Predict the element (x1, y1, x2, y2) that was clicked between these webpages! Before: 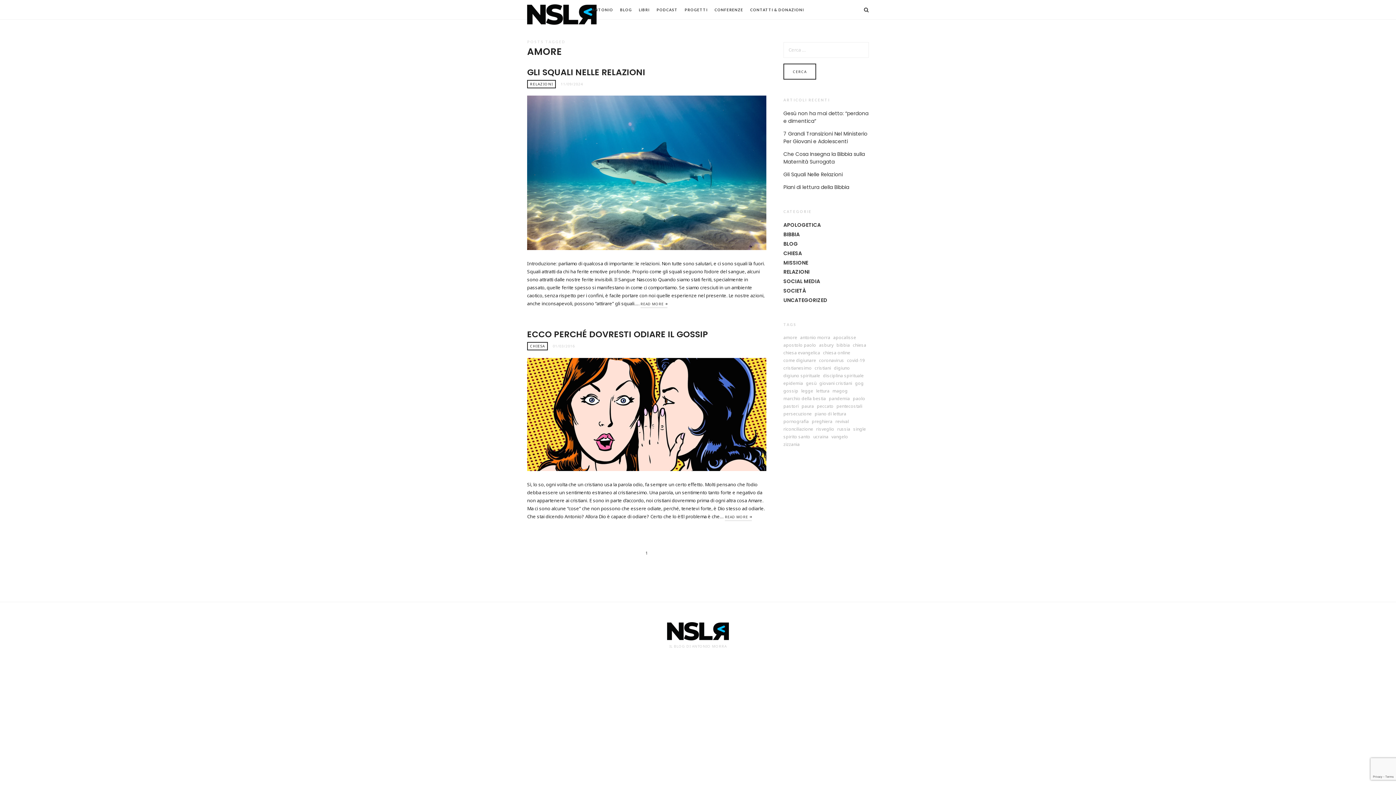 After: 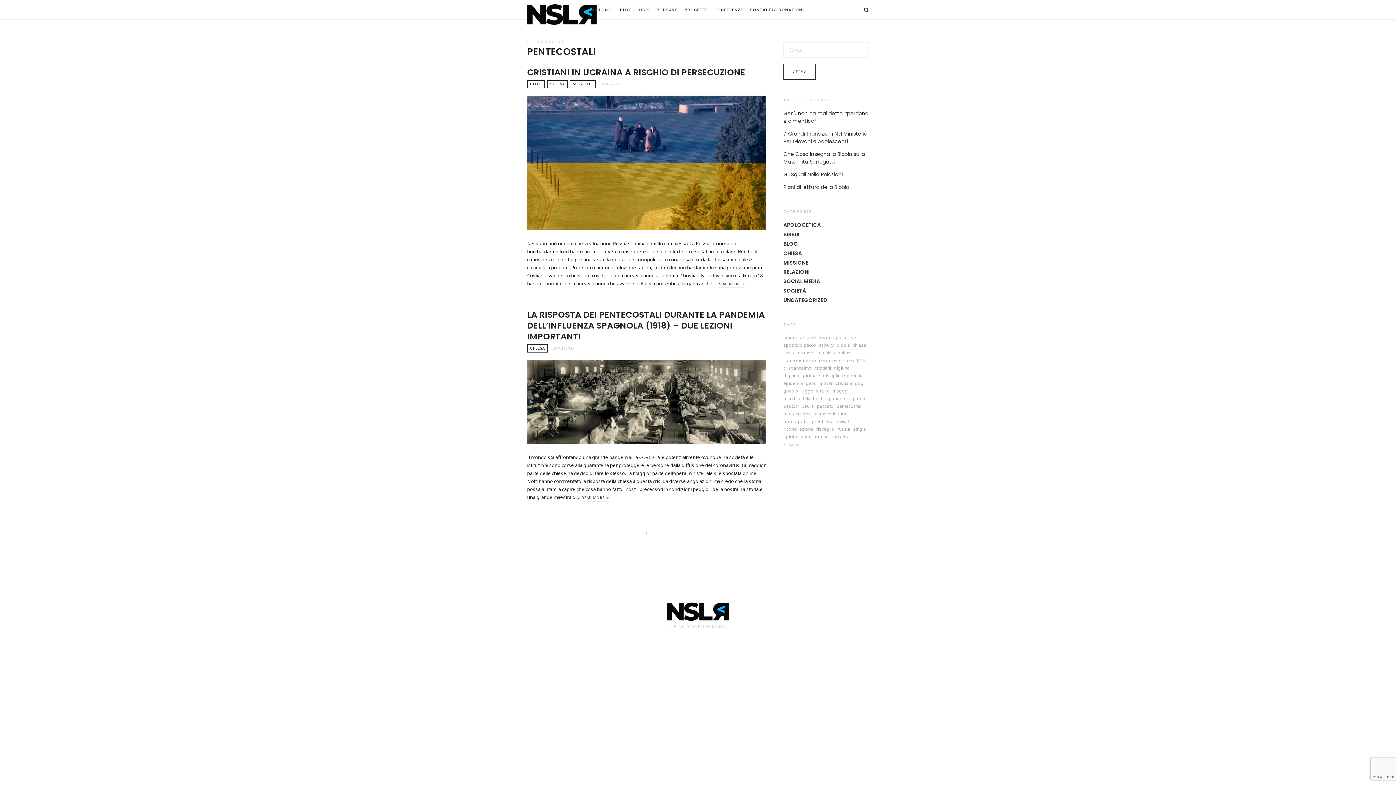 Action: bbox: (836, 404, 862, 408) label: pentecostali (2 elementi)